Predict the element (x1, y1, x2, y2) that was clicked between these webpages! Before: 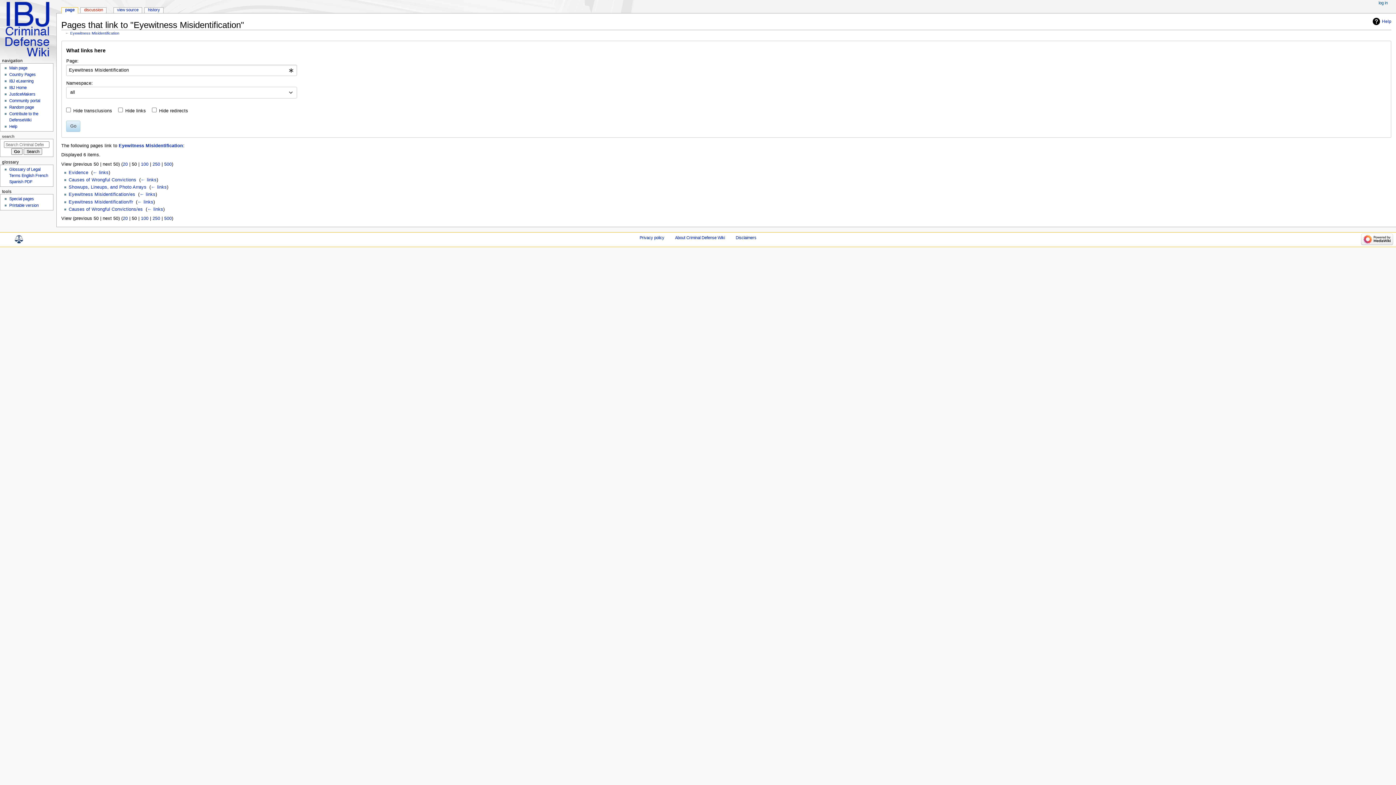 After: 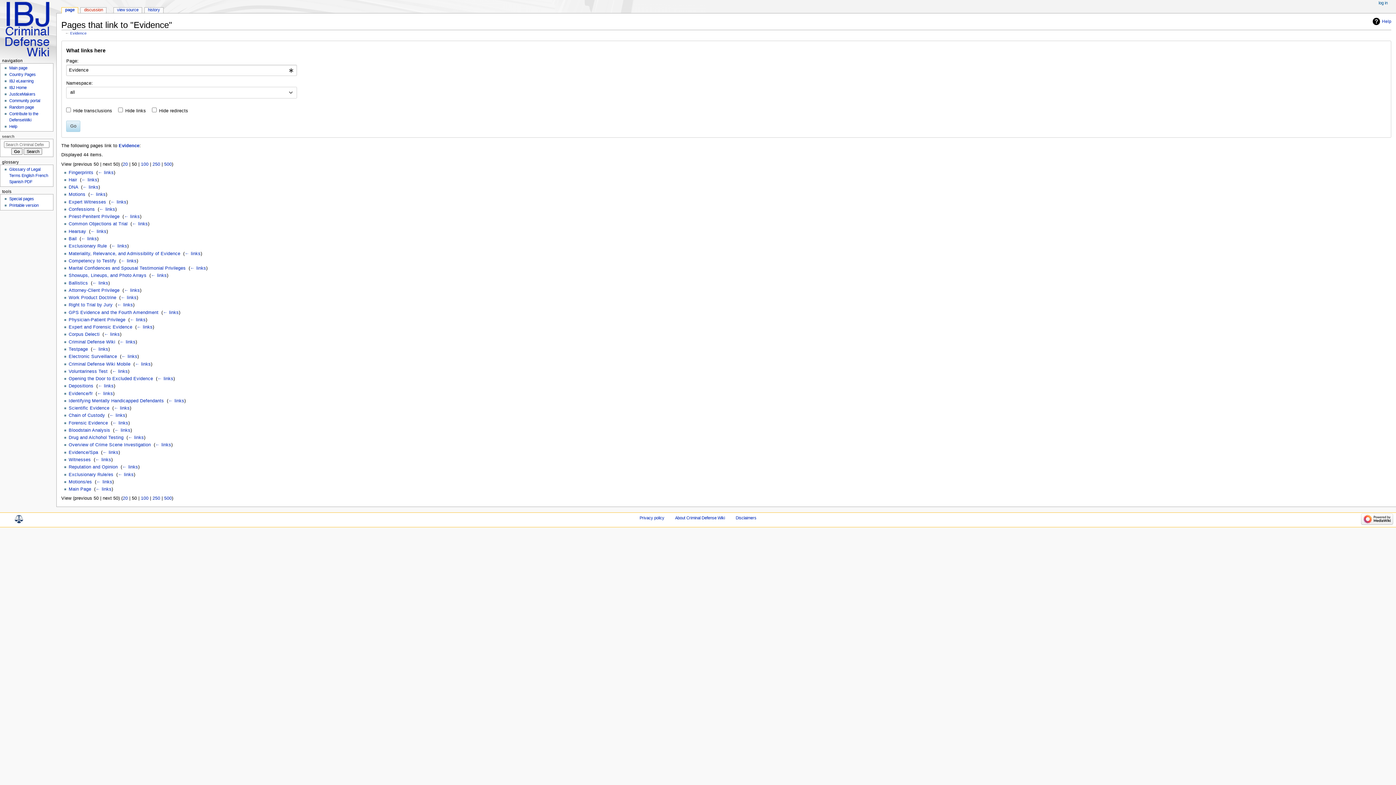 Action: bbox: (92, 170, 108, 175) label: ← links